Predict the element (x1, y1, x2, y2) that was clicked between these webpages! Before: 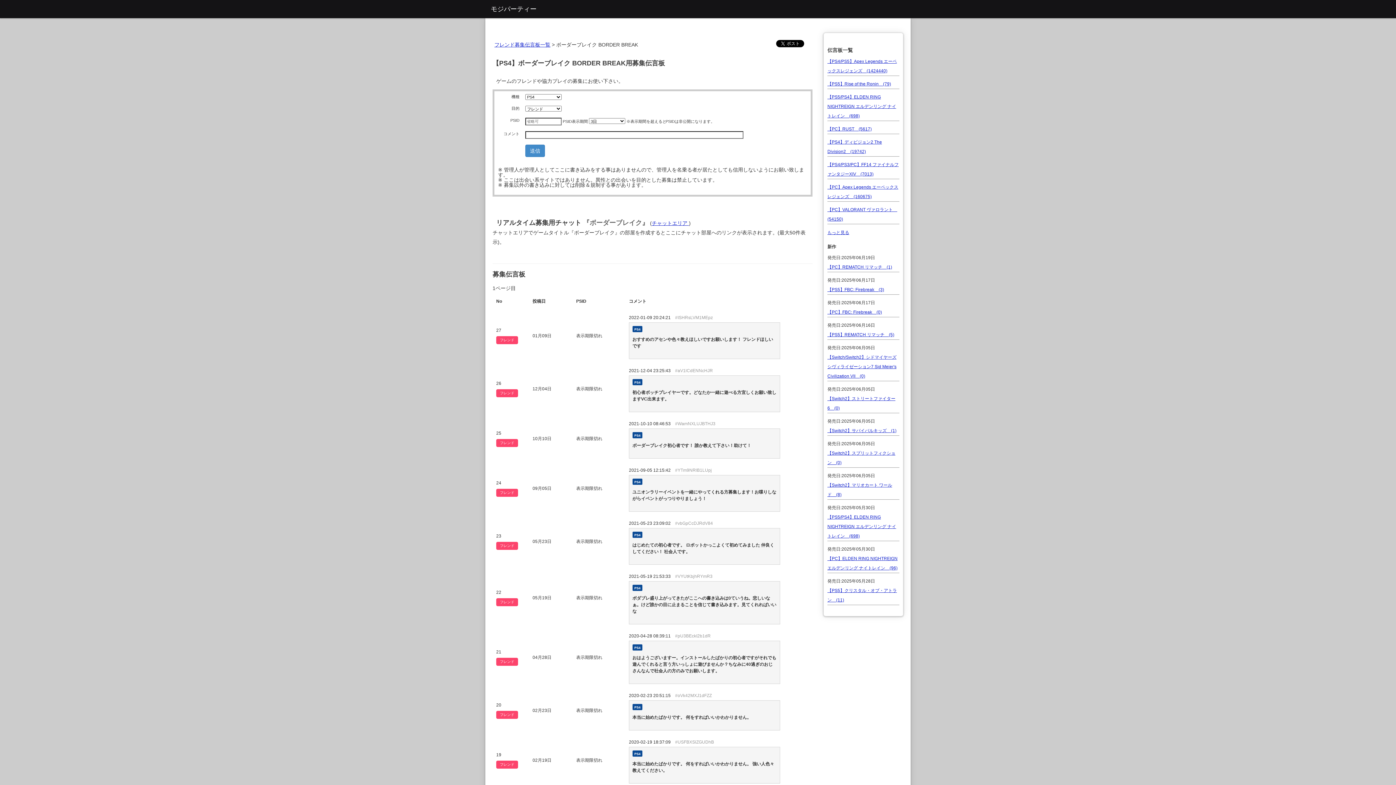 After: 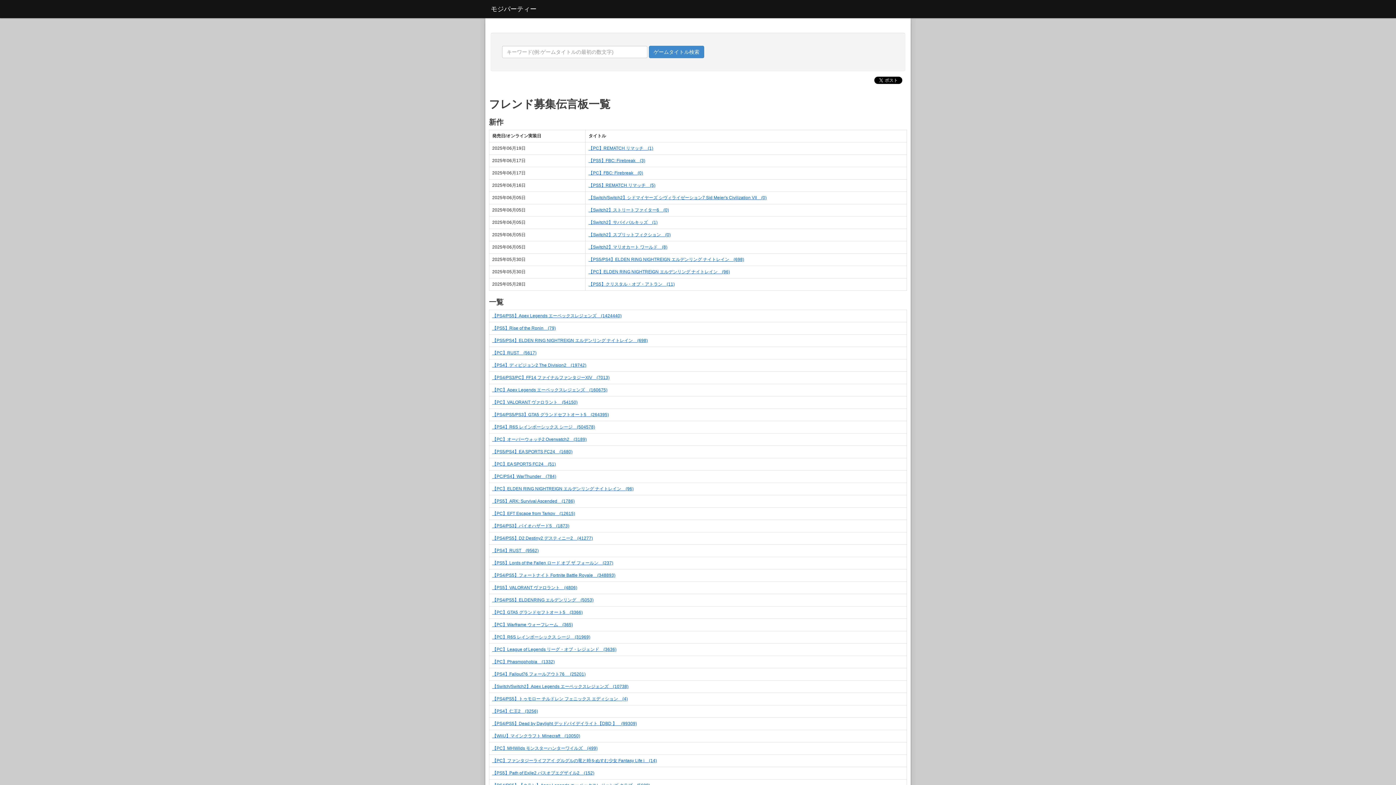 Action: bbox: (494, 41, 550, 47) label: フレンド募集伝言板一覧